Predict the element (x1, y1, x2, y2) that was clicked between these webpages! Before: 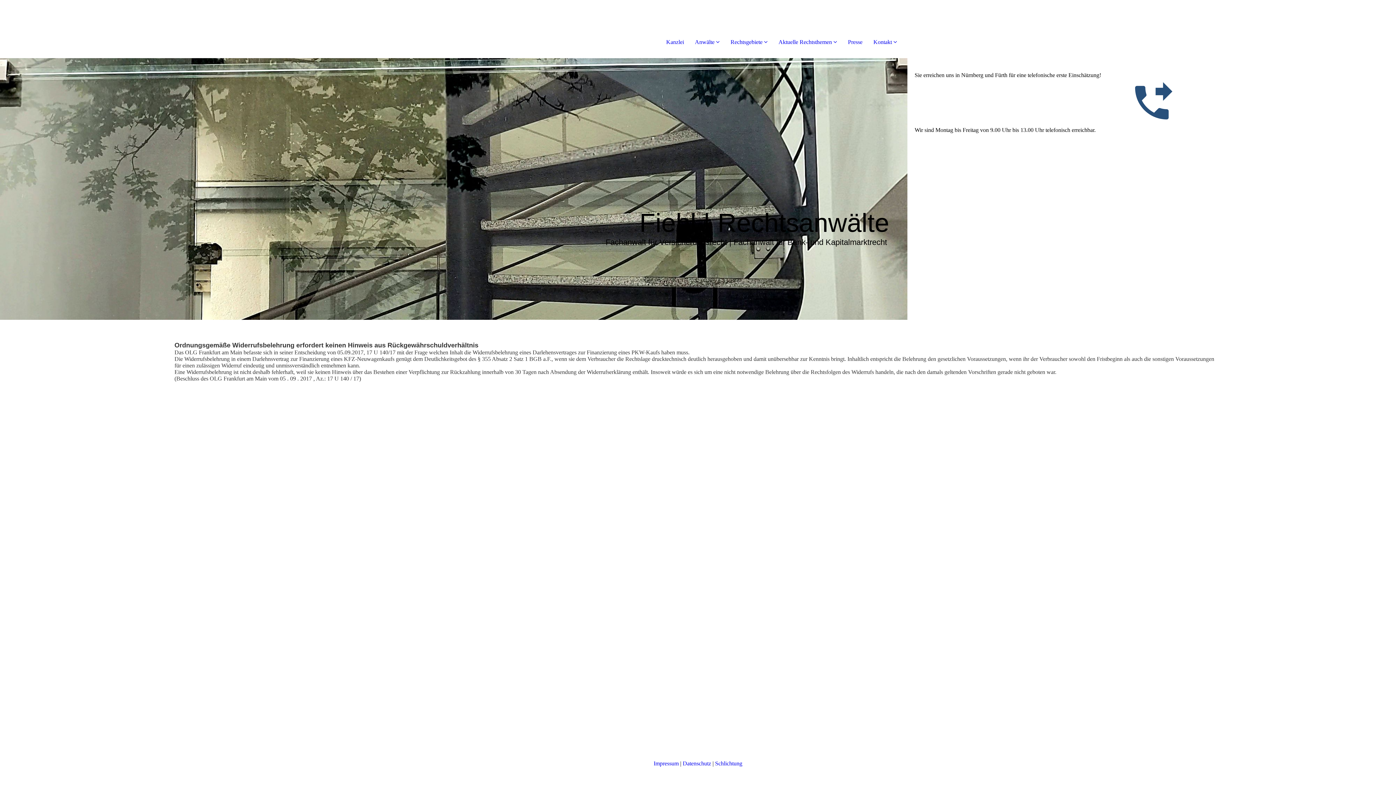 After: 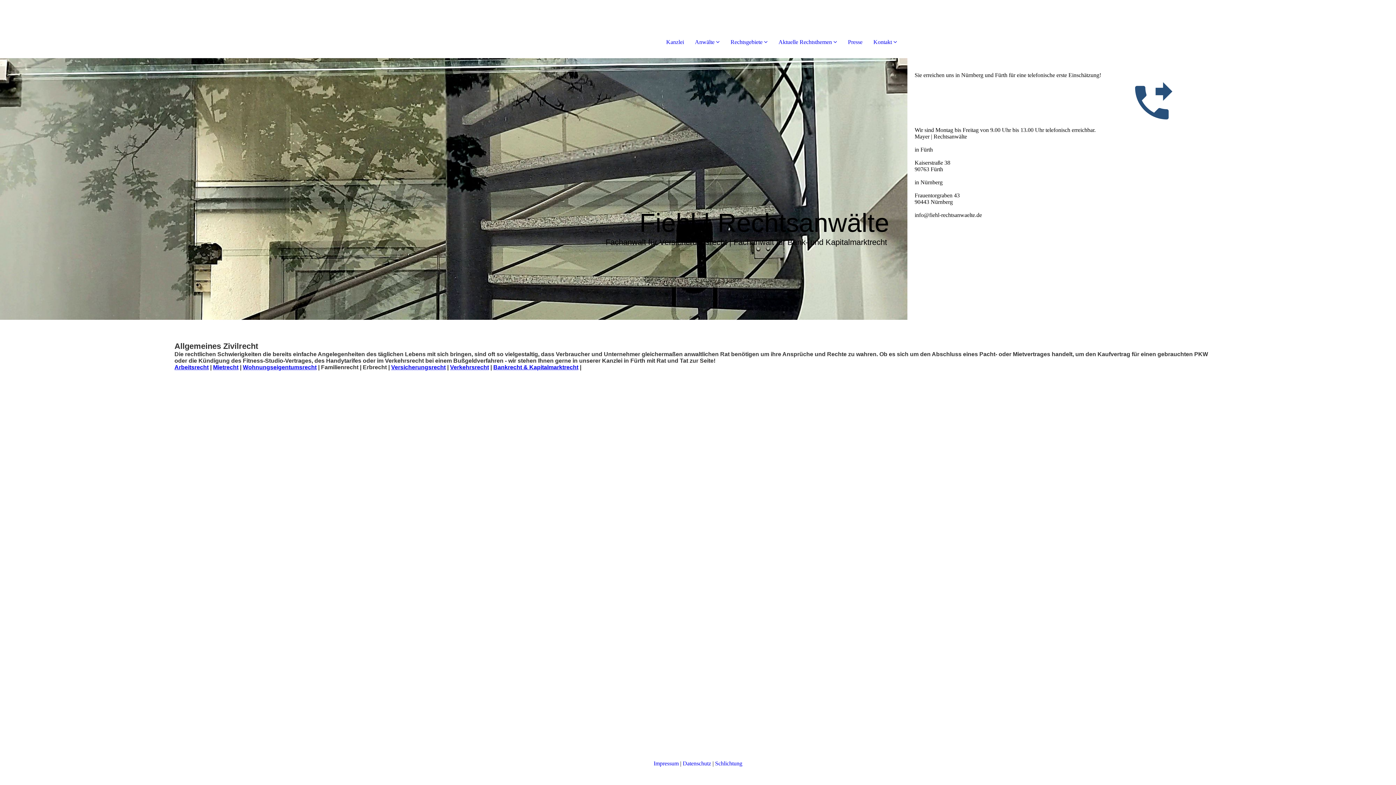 Action: bbox: (778, 38, 837, 45) label: Aktuelle Rechtsthemen 